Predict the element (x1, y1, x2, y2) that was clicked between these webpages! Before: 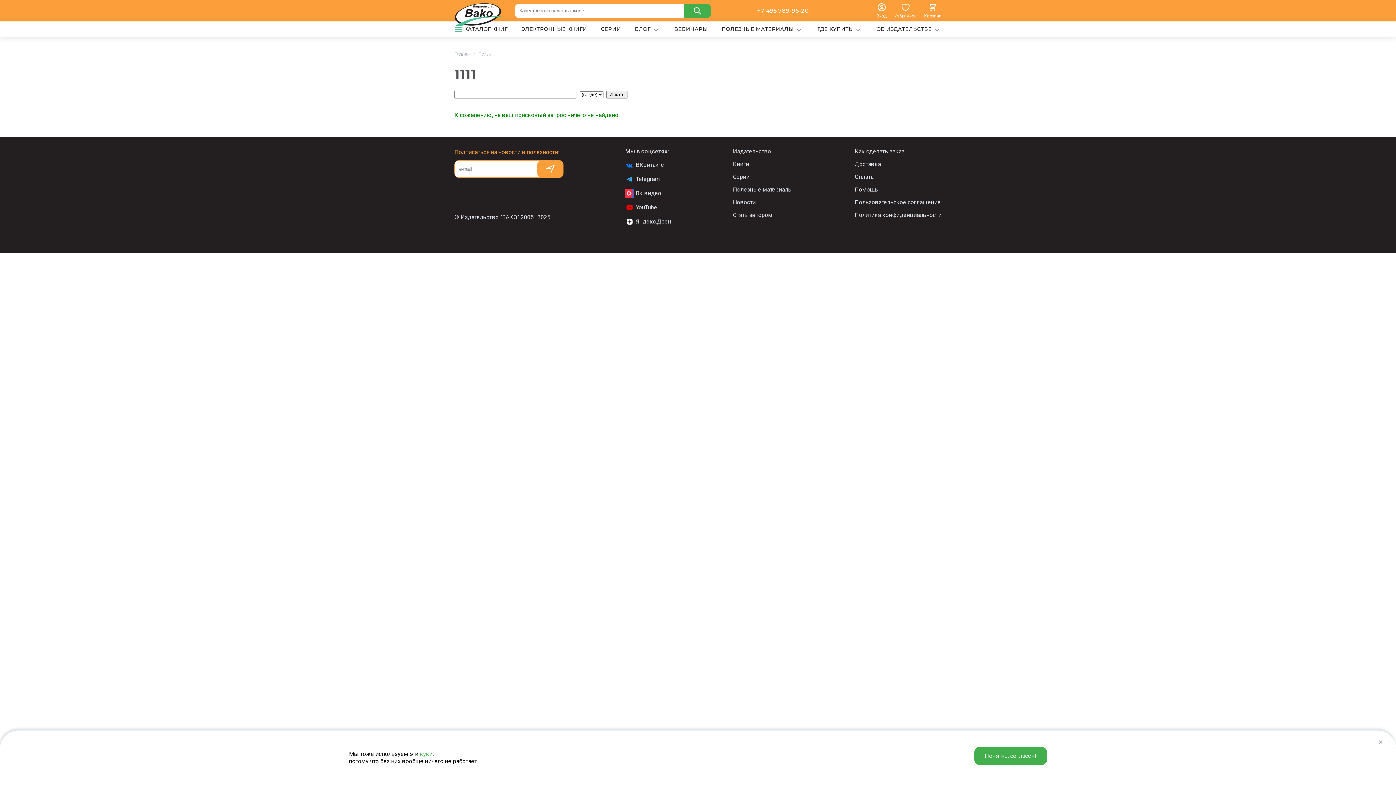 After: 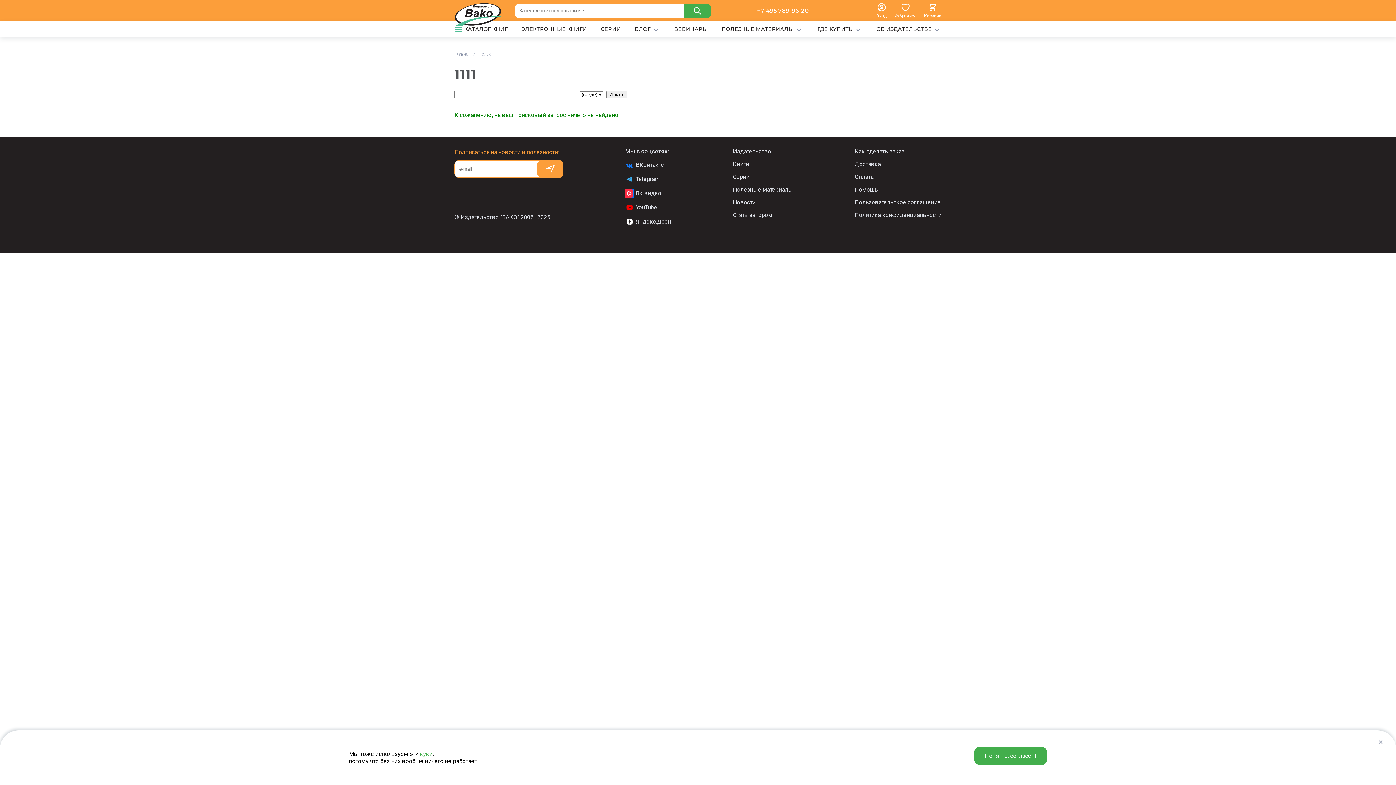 Action: bbox: (625, 203, 671, 212) label: YouTube